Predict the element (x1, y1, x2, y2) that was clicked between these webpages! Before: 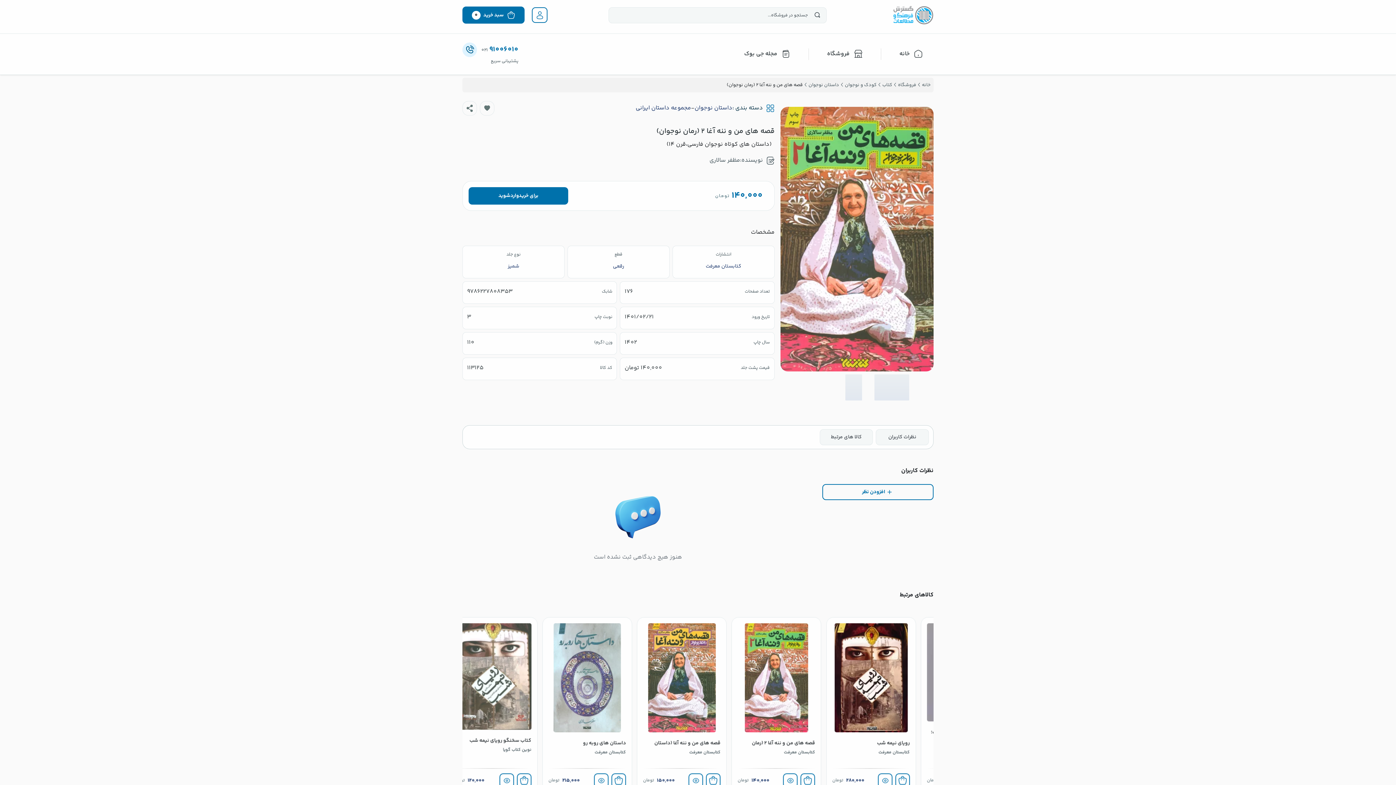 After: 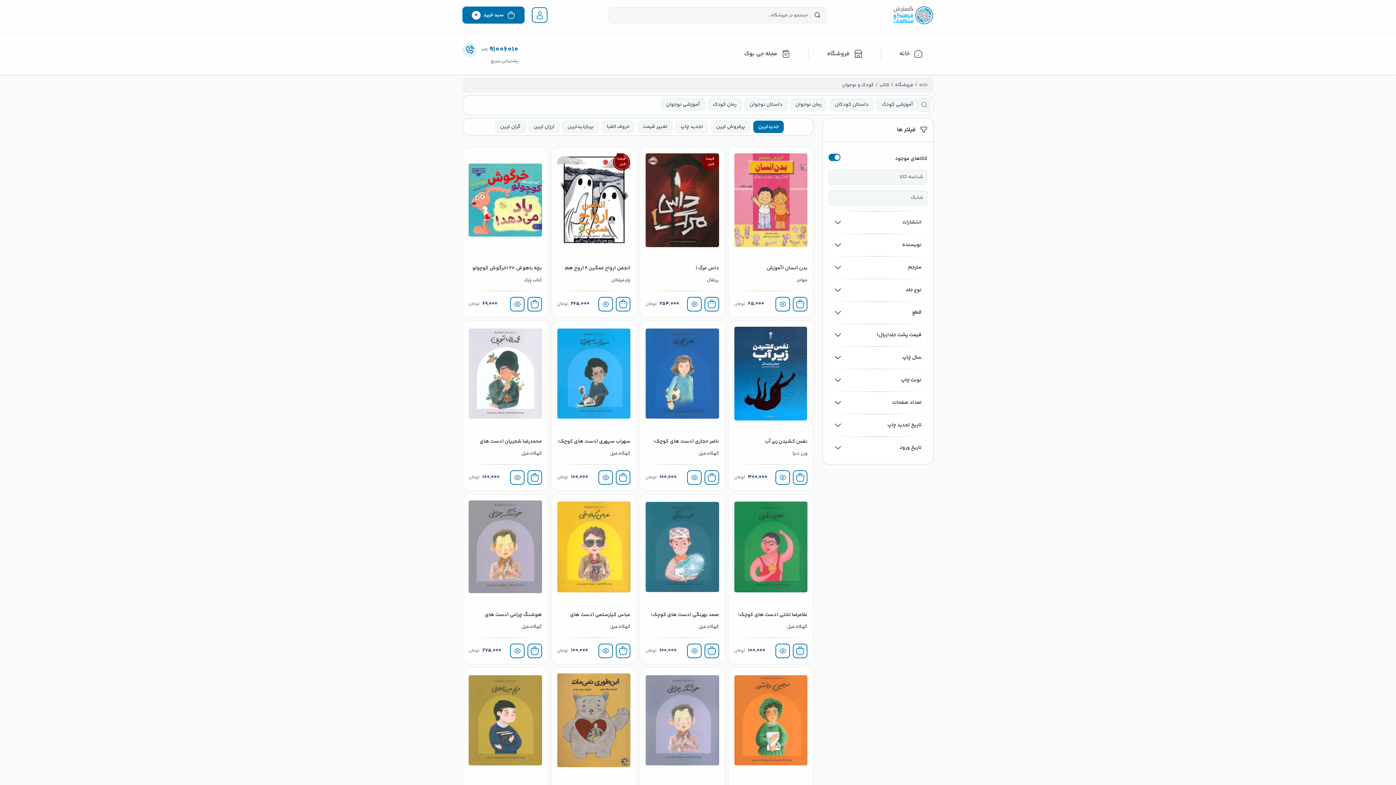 Action: label: کودک و نوجوان bbox: (1342, 147, 1378, 153)